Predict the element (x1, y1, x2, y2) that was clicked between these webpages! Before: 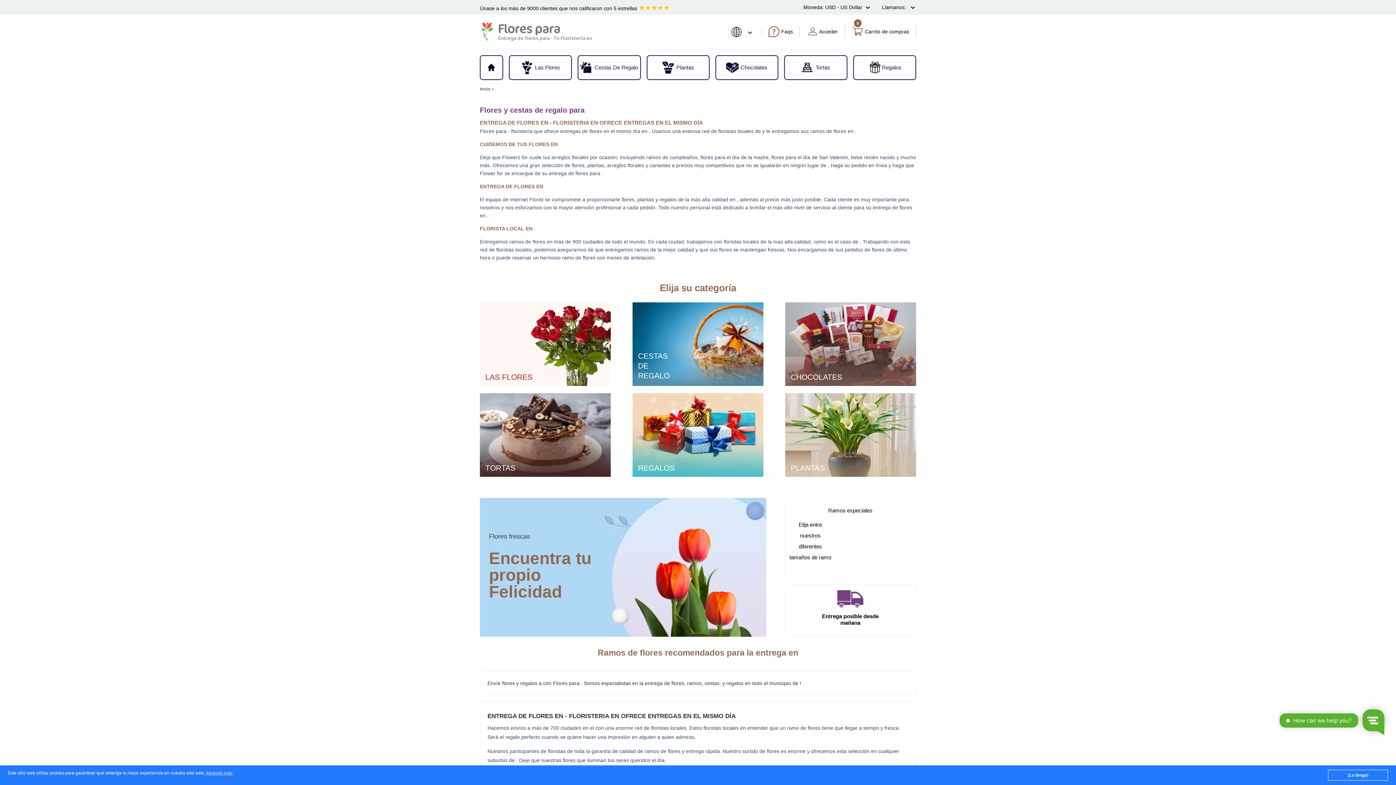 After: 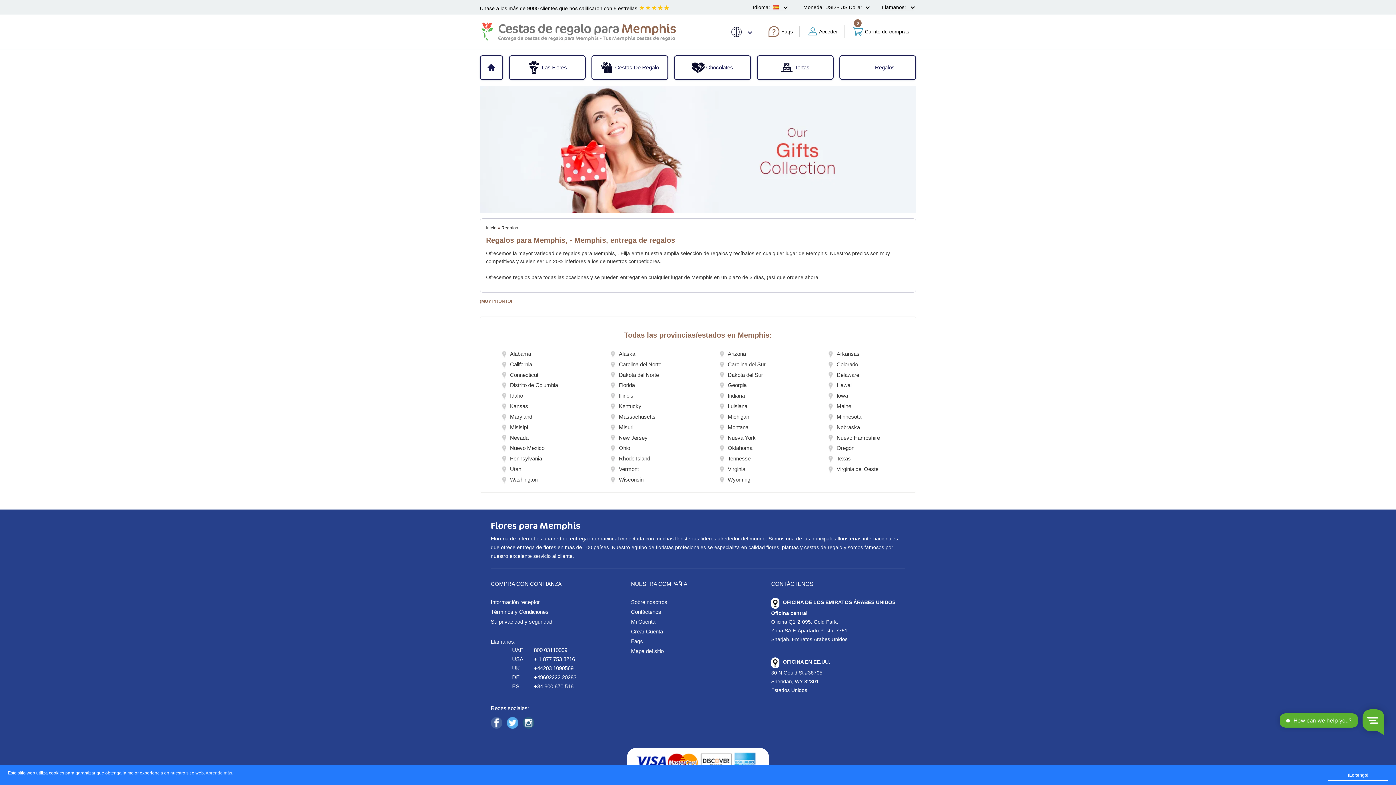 Action: label: Regalos bbox: (854, 55, 915, 79)